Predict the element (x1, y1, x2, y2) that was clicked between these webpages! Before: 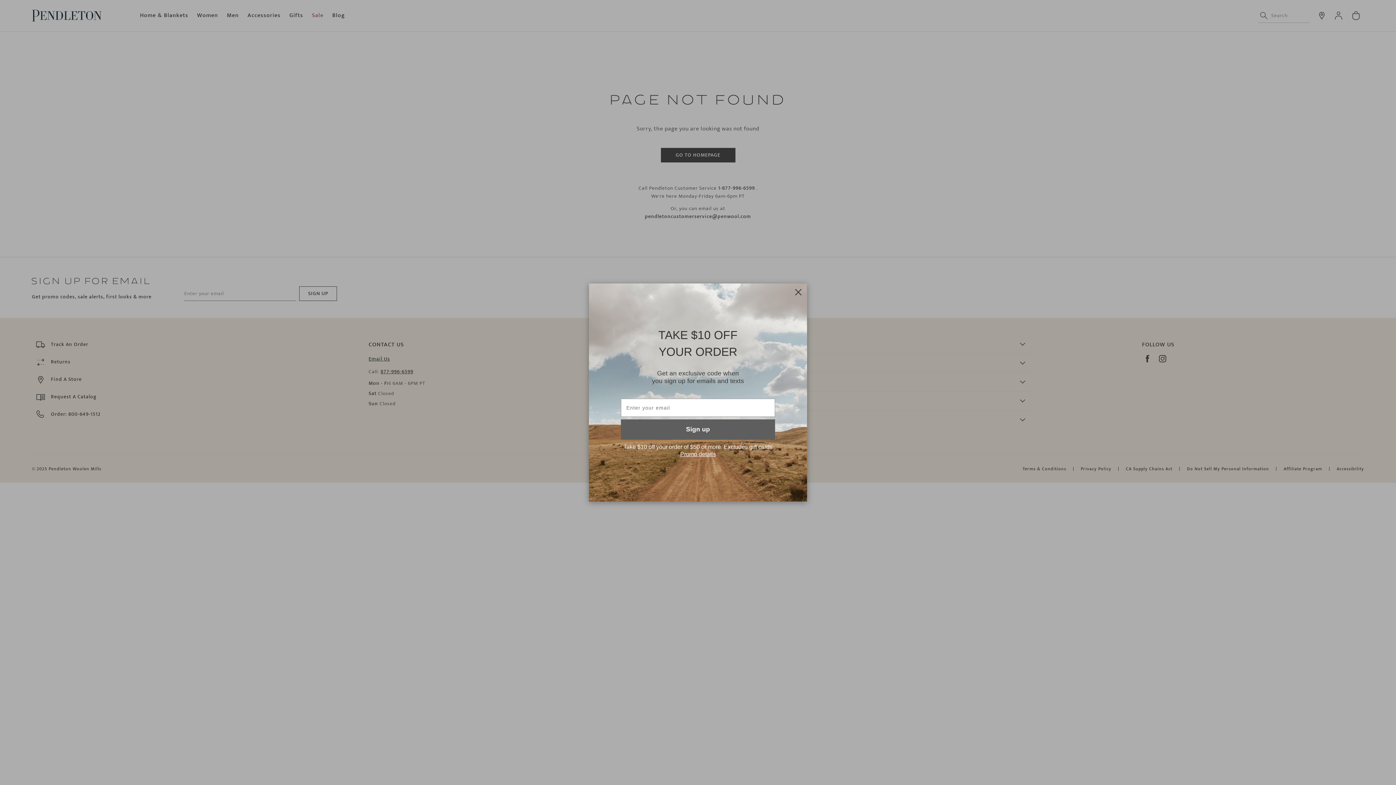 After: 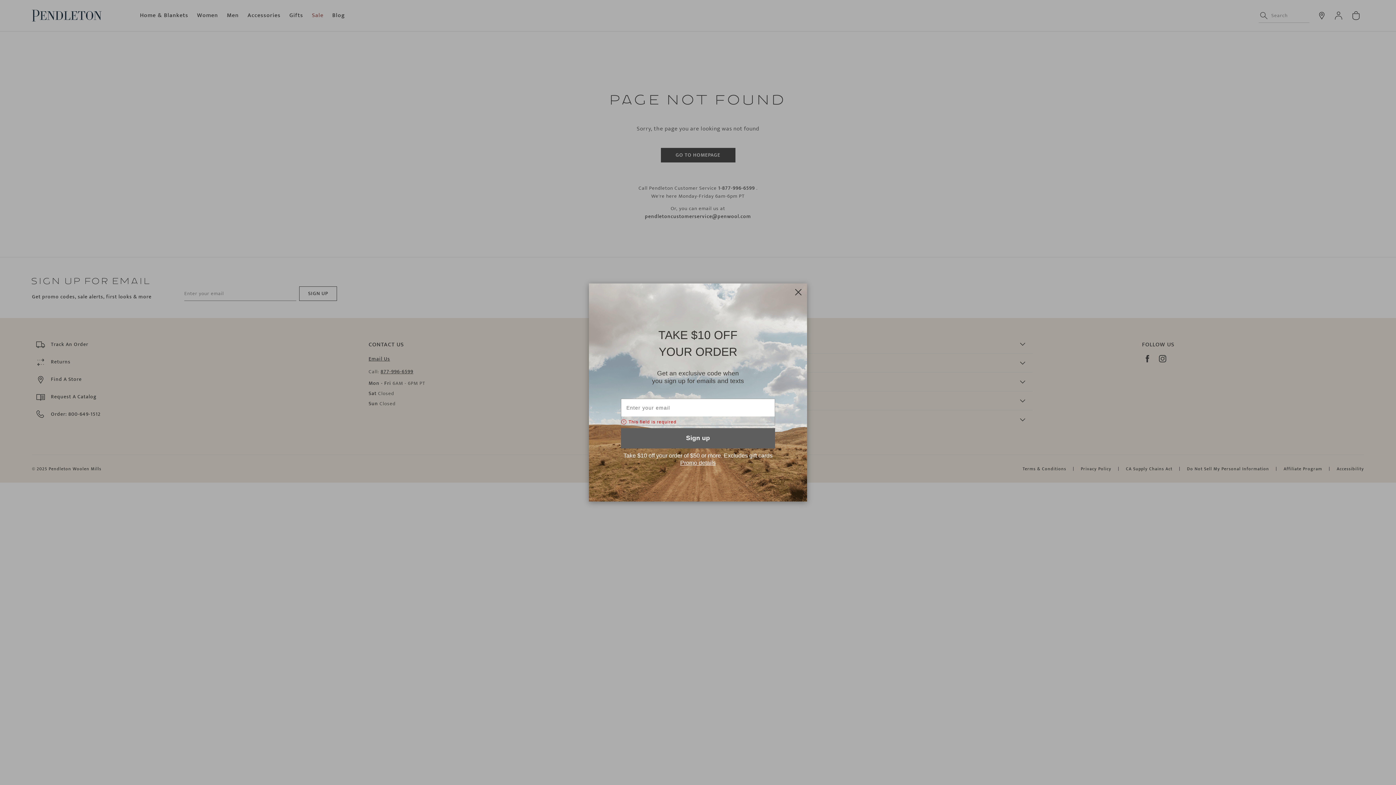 Action: label: Sign up bbox: (621, 419, 775, 439)